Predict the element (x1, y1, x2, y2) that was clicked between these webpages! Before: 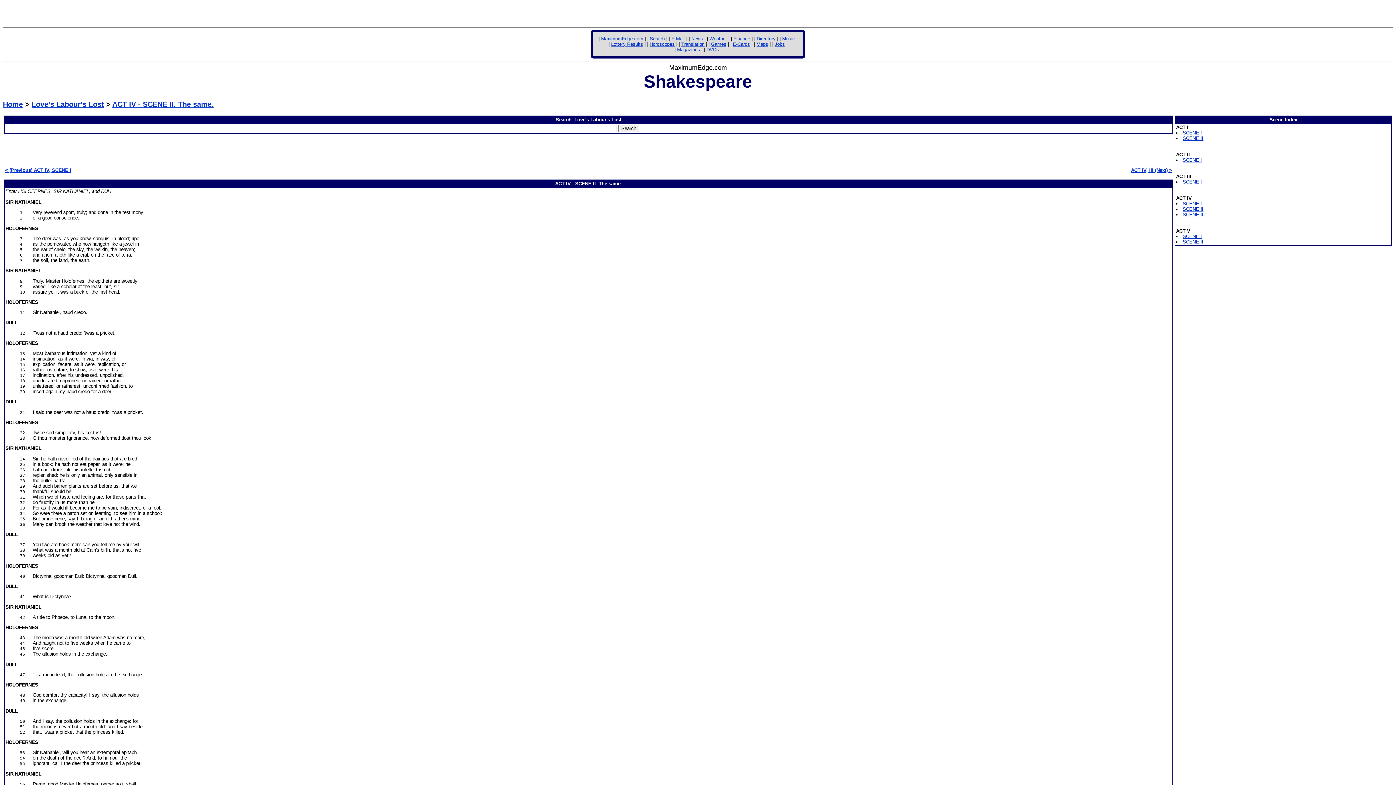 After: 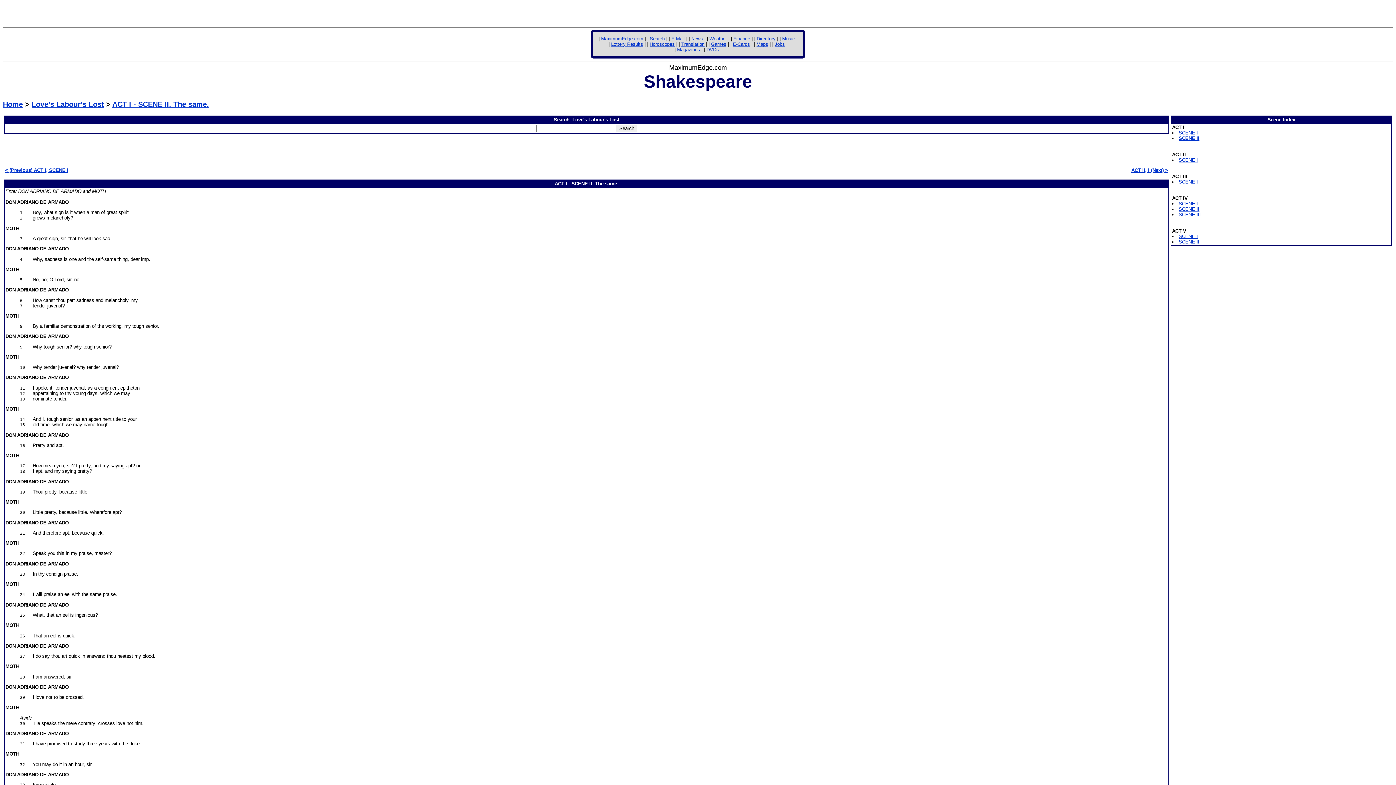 Action: bbox: (1183, 135, 1203, 141) label: SCENE II